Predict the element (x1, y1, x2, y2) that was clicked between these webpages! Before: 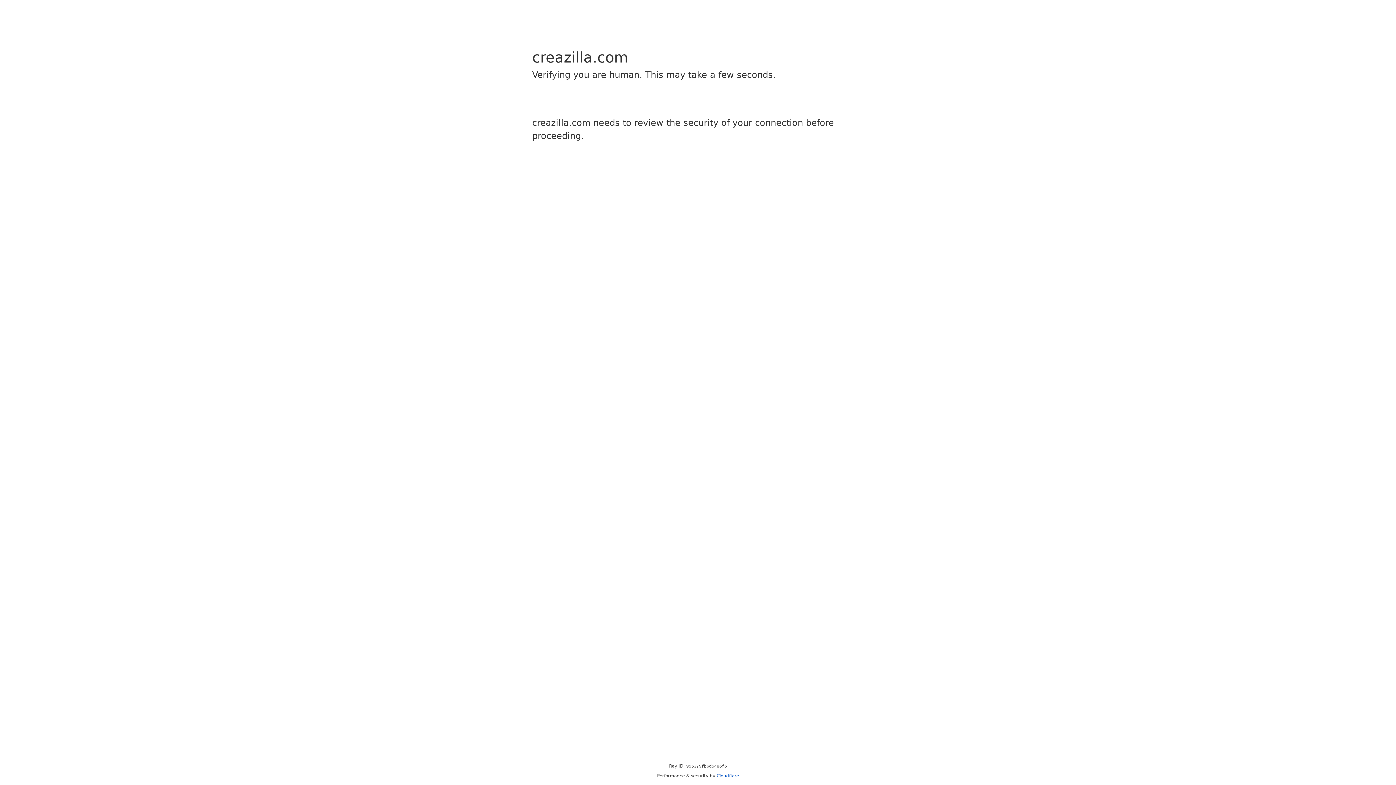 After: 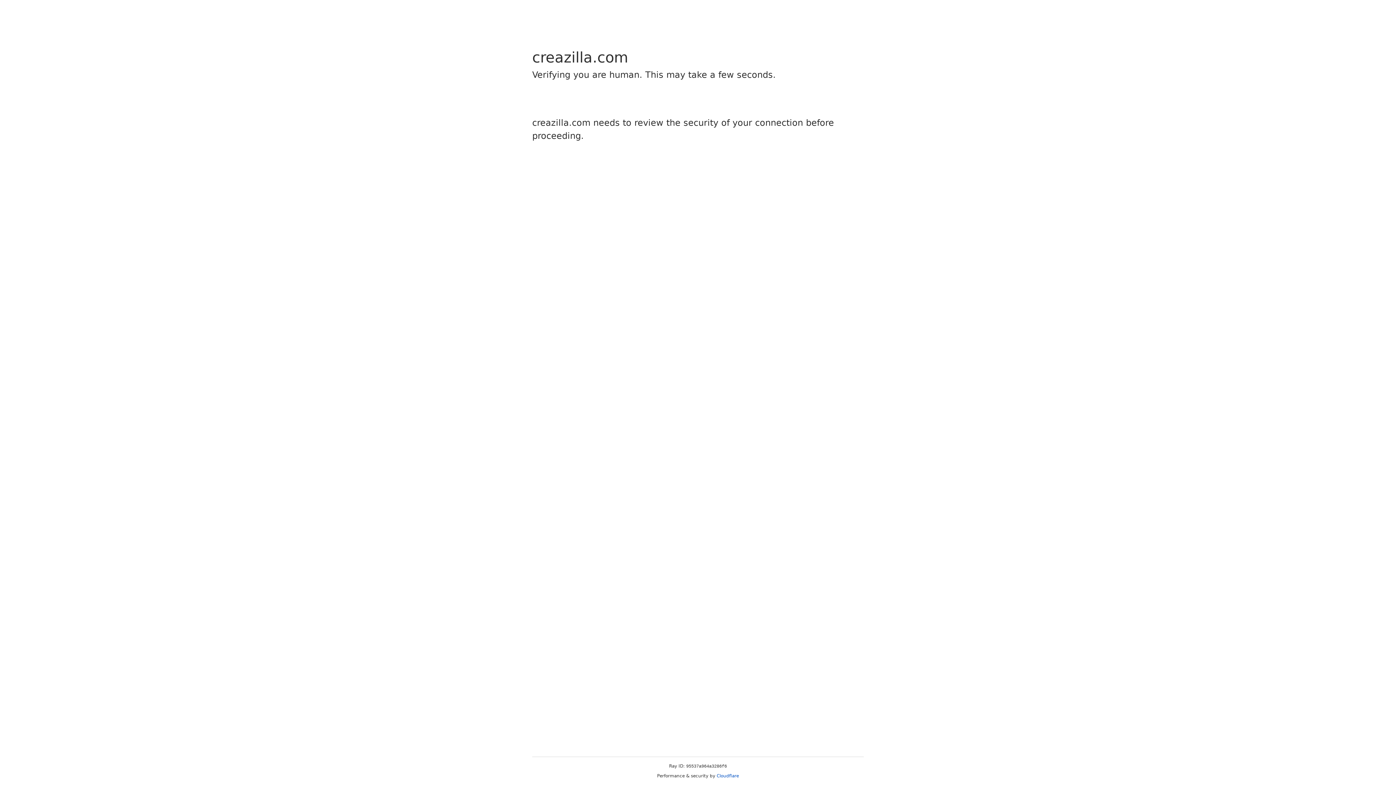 Action: label: Cloudflare bbox: (716, 773, 739, 778)